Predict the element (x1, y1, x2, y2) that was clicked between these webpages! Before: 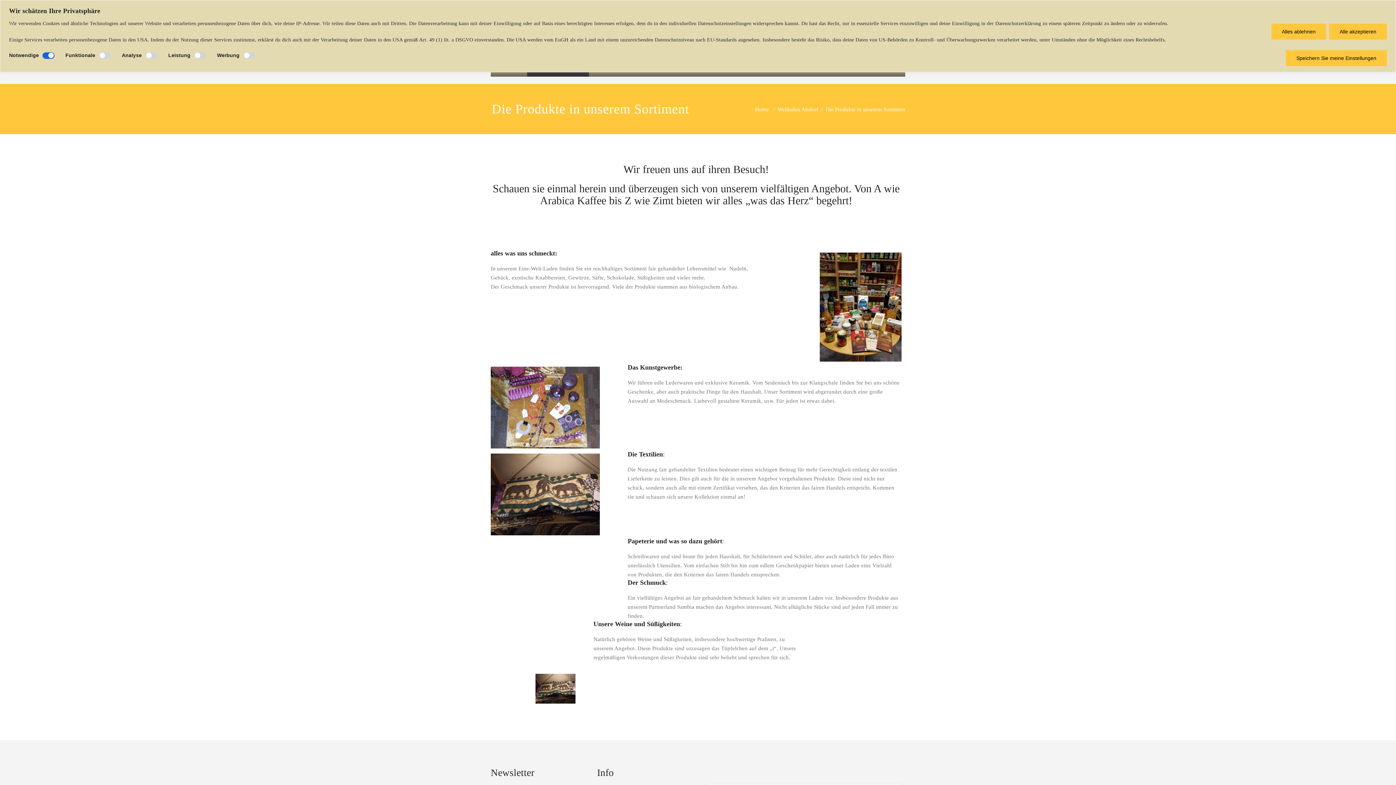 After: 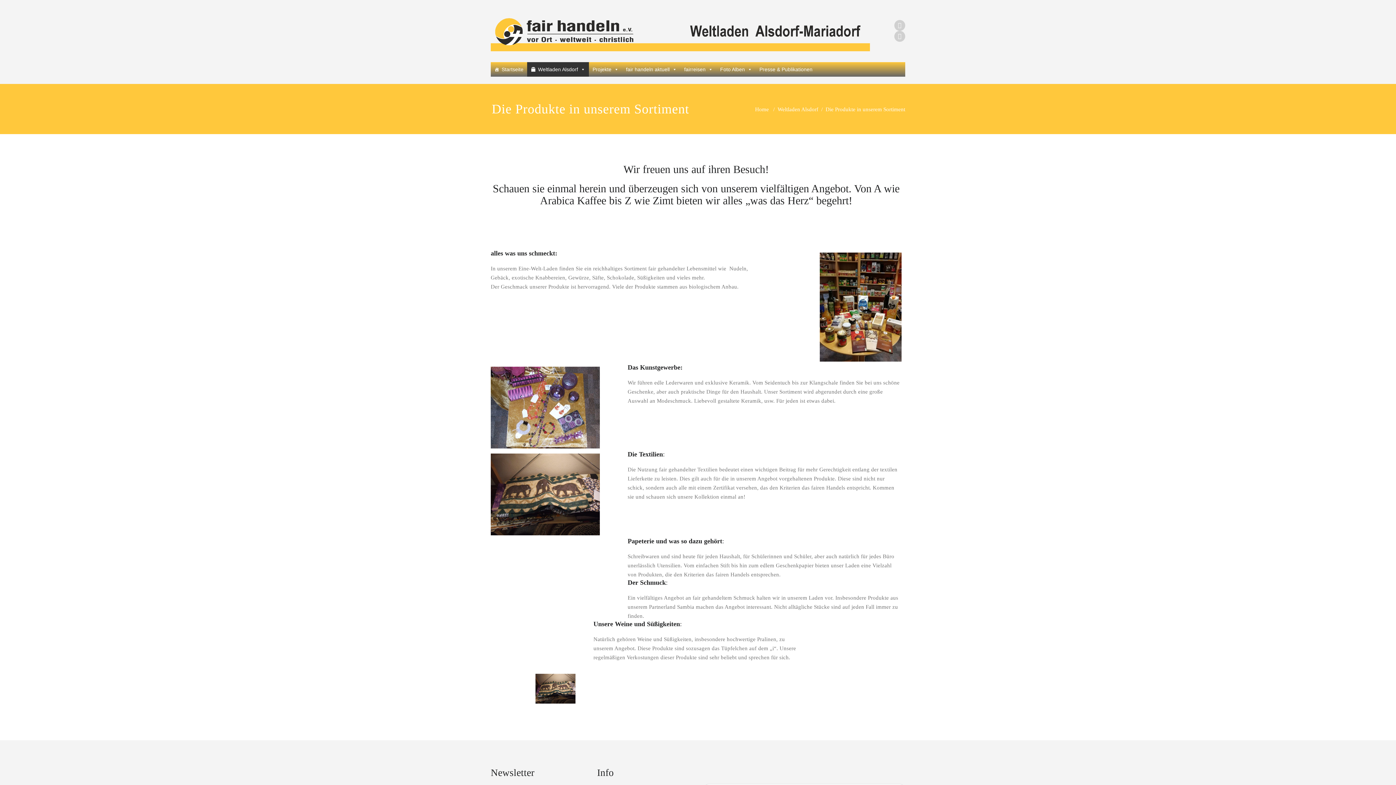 Action: label: Alles ablehnen bbox: (1271, 23, 1326, 39)